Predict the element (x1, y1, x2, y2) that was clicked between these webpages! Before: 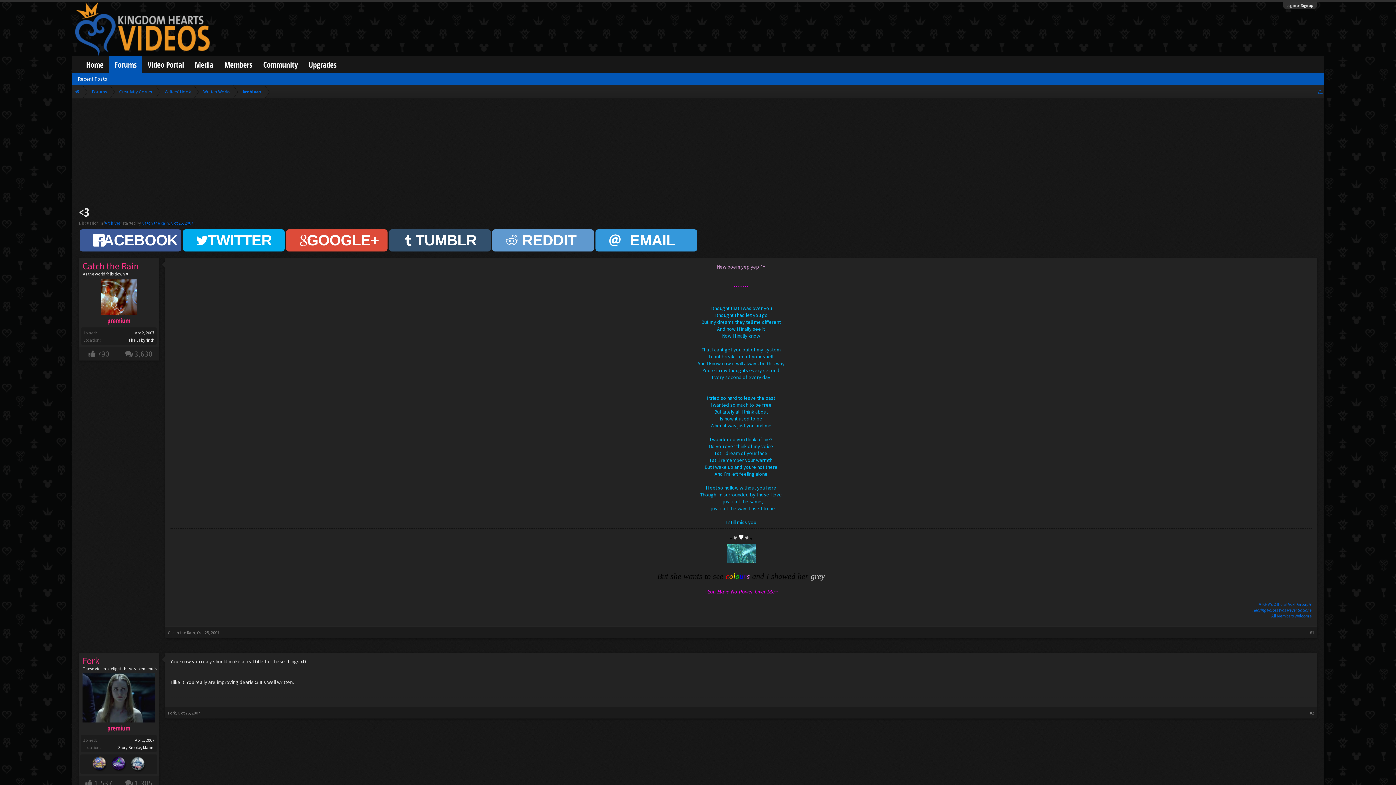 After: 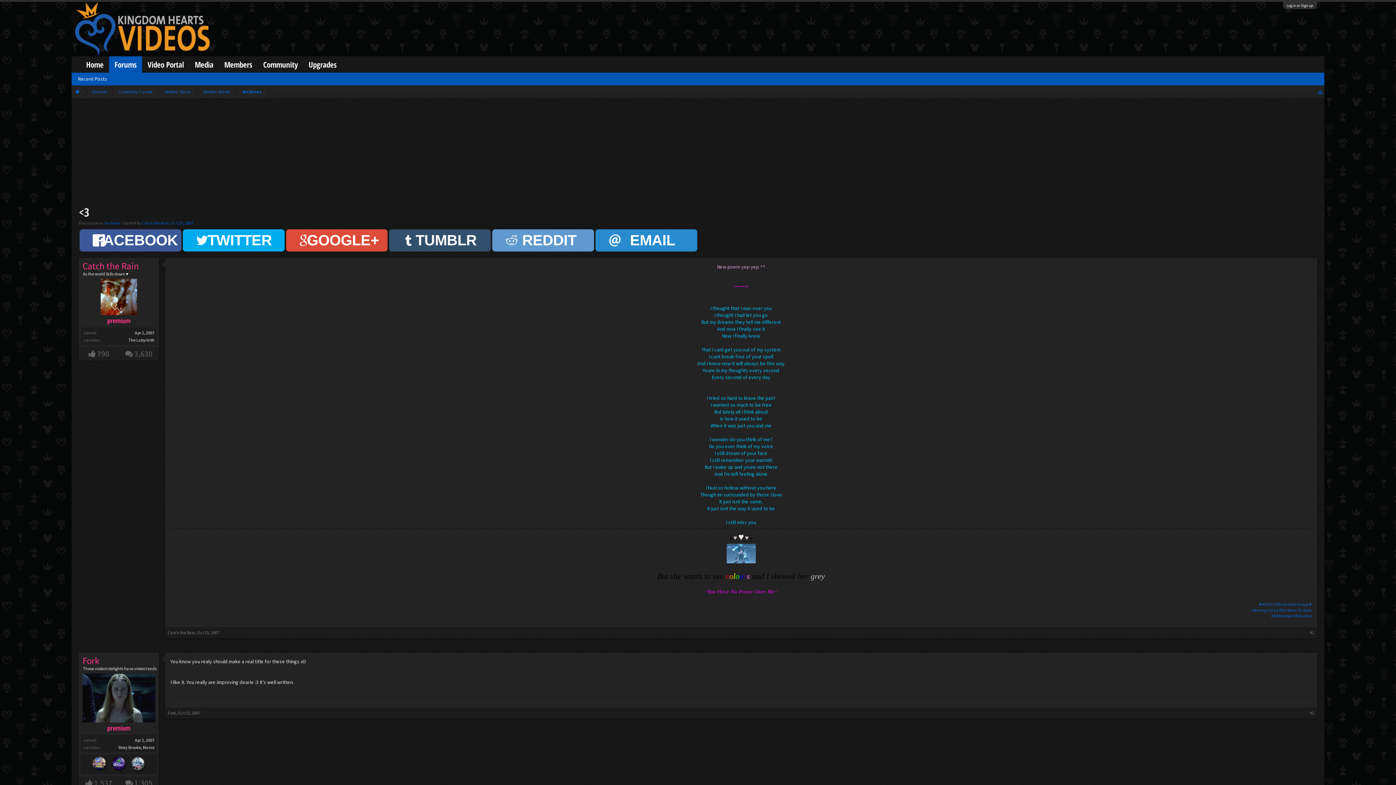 Action: bbox: (595, 229, 697, 251) label: EMAIL